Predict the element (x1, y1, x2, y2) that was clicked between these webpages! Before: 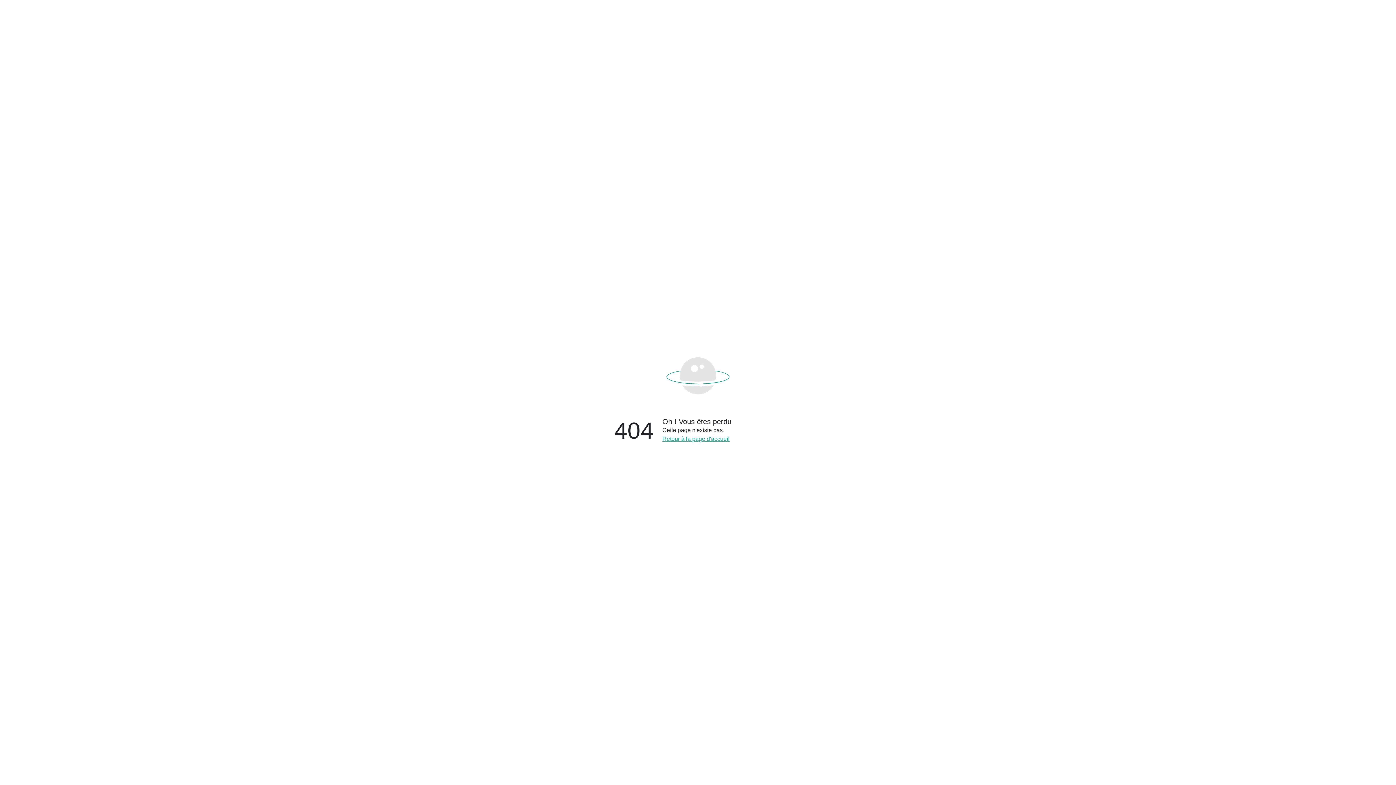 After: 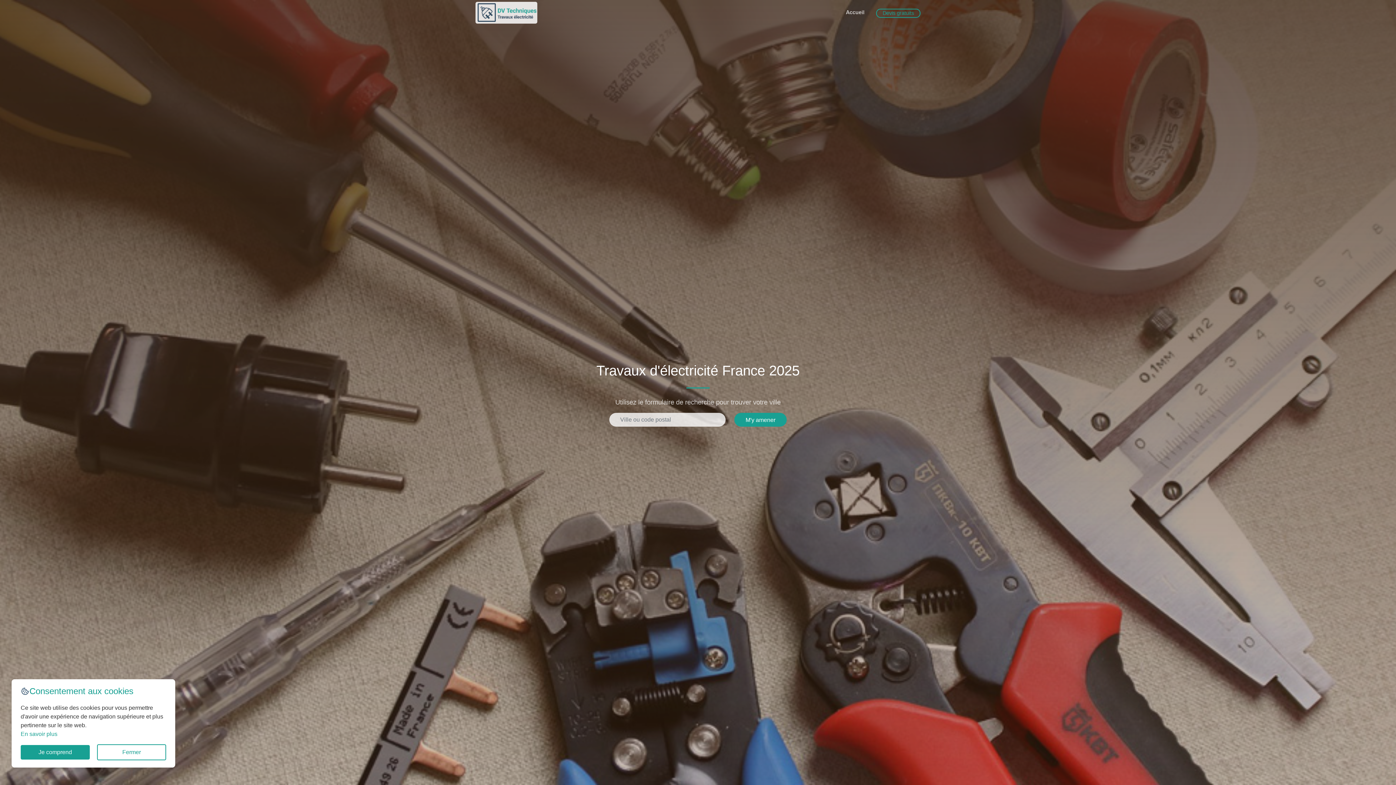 Action: bbox: (662, 435, 893, 443) label: Retour à la page d'accueil